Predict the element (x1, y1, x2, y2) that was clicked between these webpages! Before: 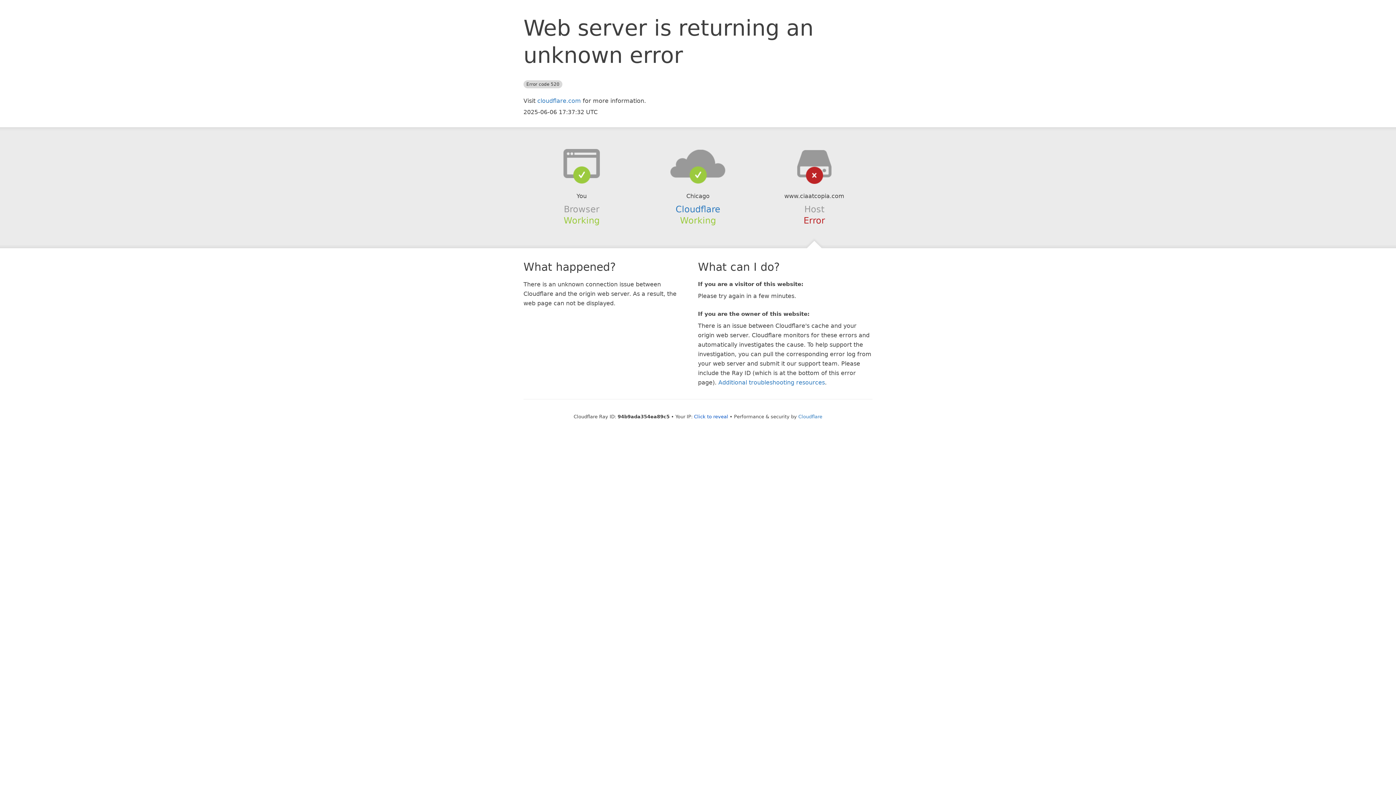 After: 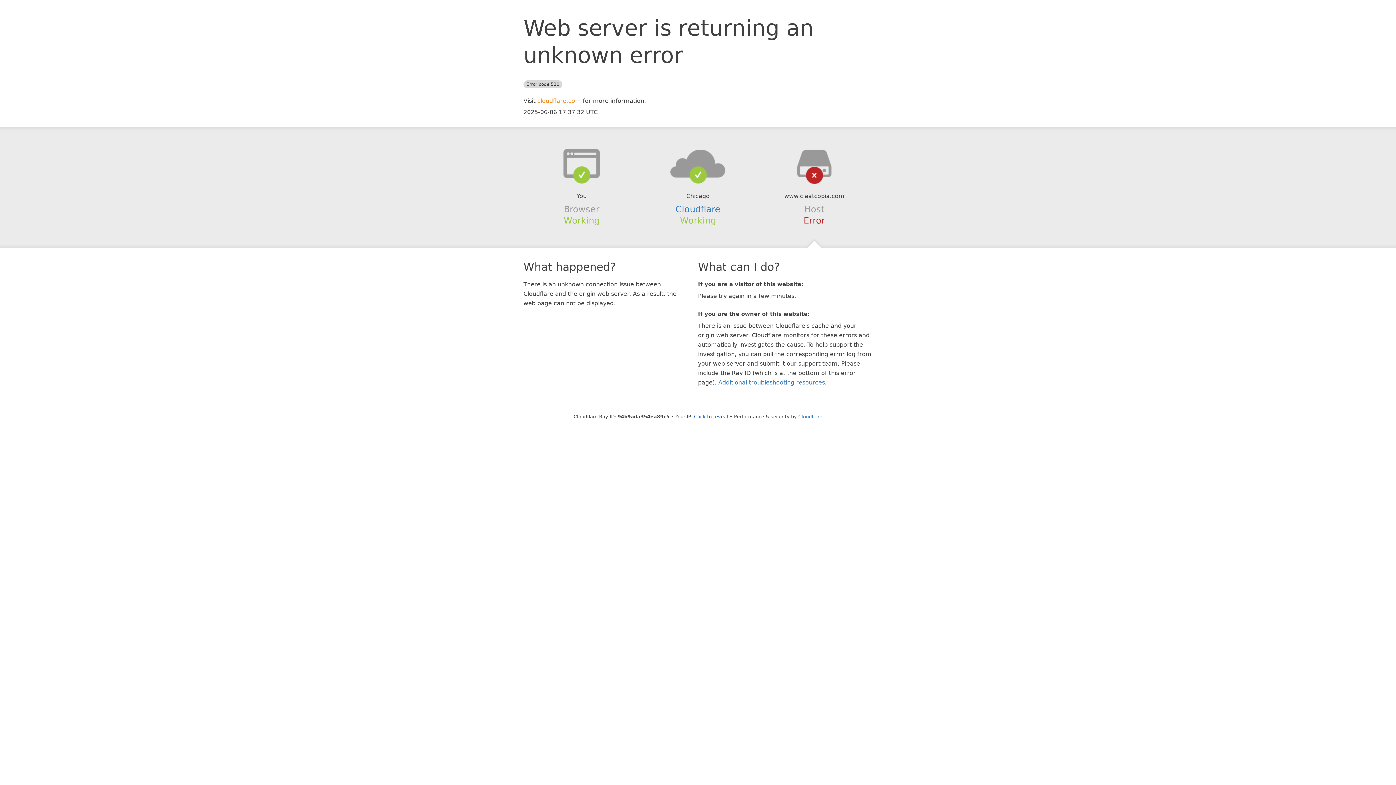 Action: label: cloudflare.com bbox: (537, 97, 581, 104)